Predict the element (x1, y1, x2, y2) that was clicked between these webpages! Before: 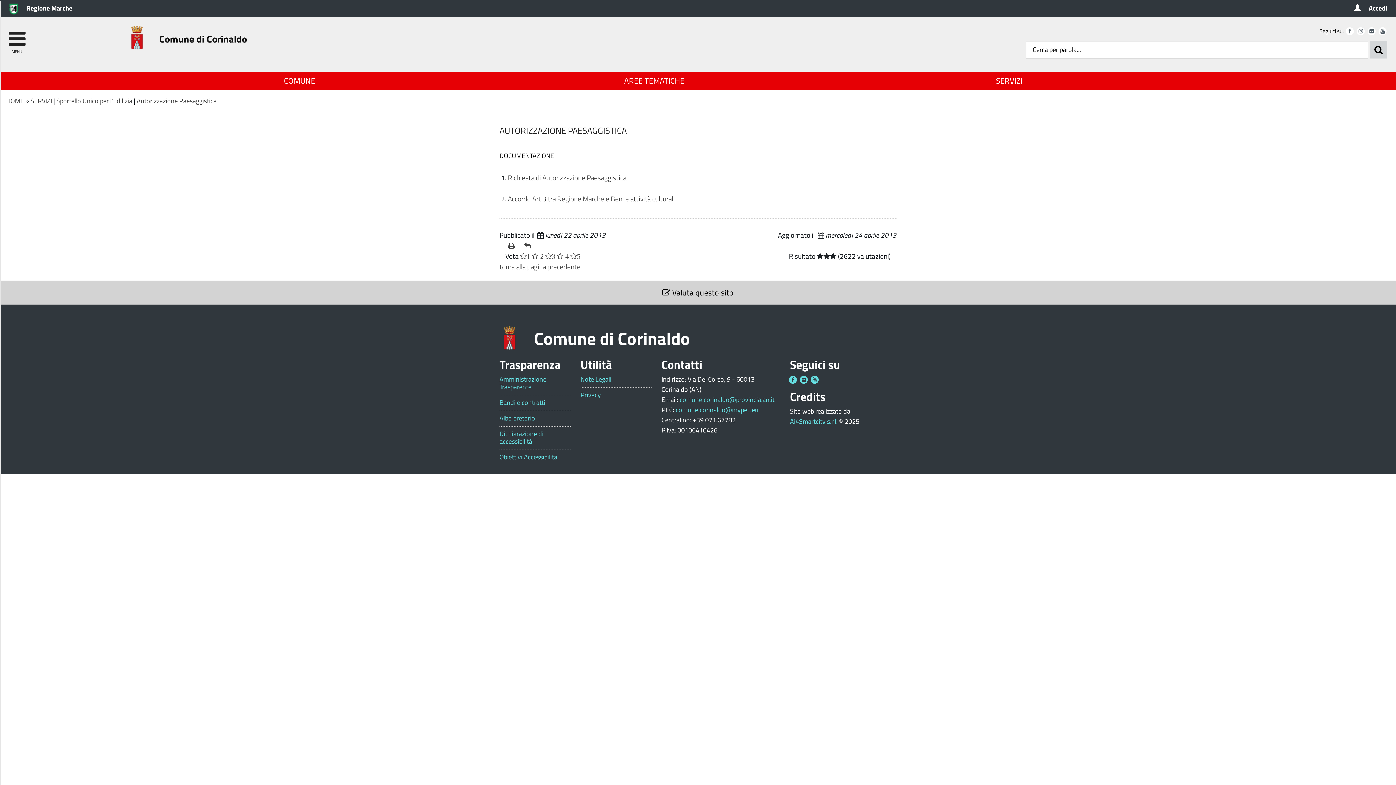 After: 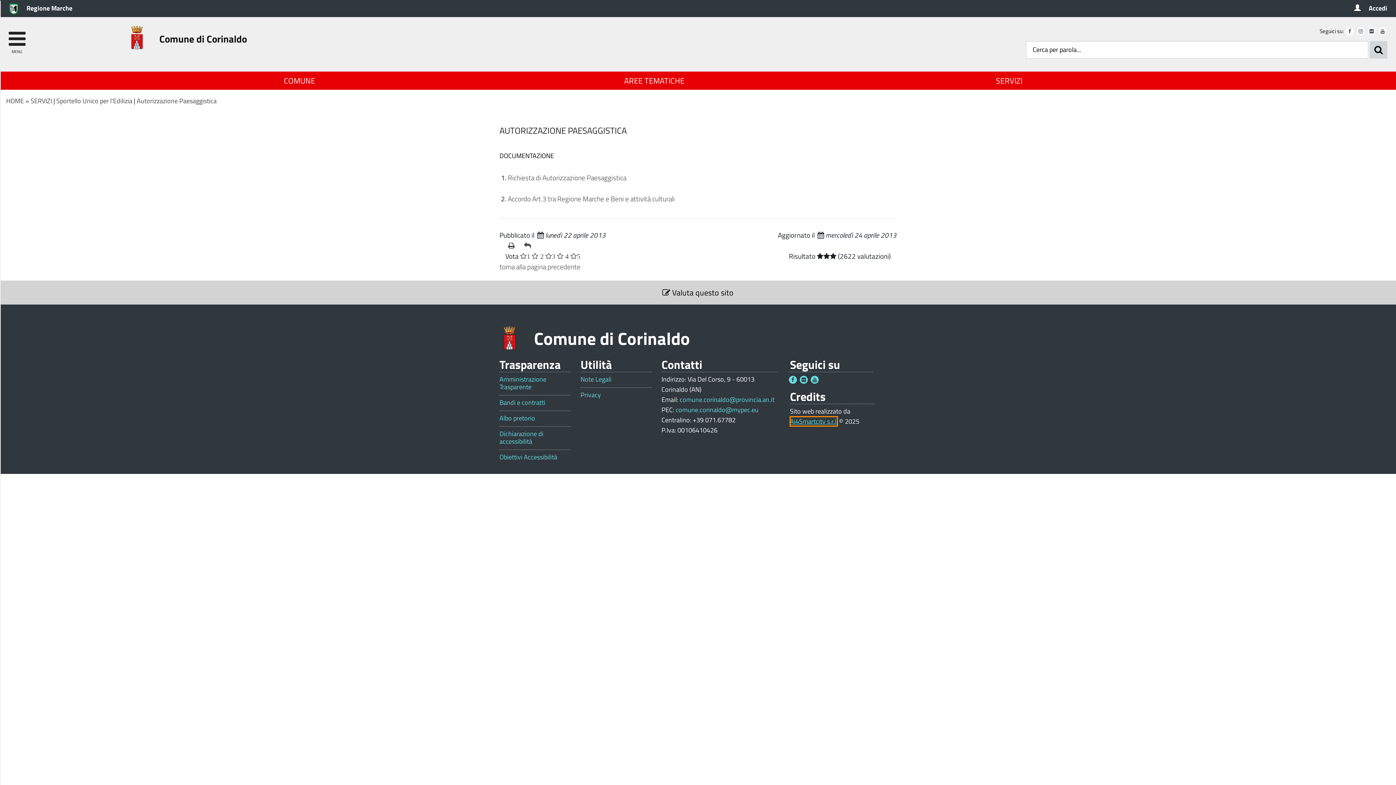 Action: bbox: (790, 416, 837, 426) label: Ai4Smartcity s.r.l.